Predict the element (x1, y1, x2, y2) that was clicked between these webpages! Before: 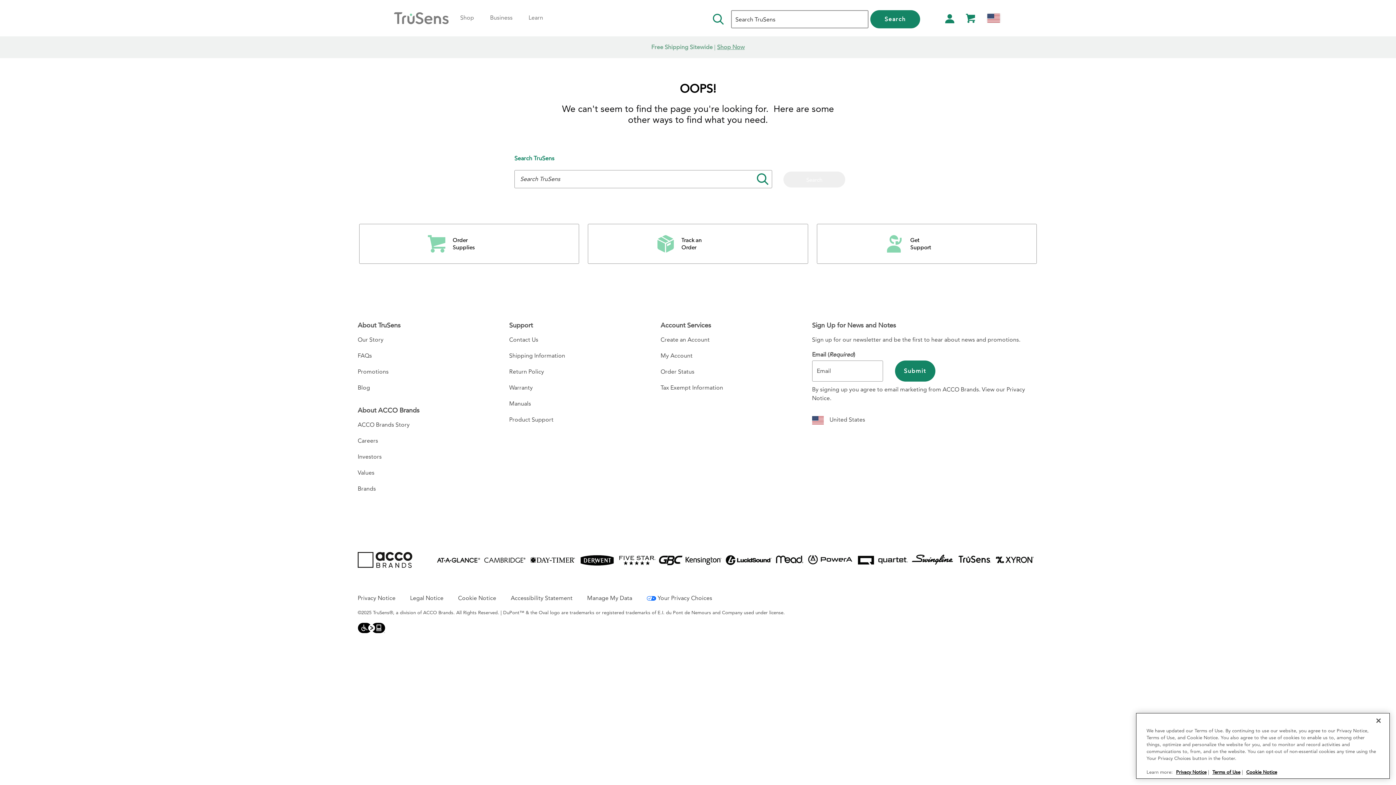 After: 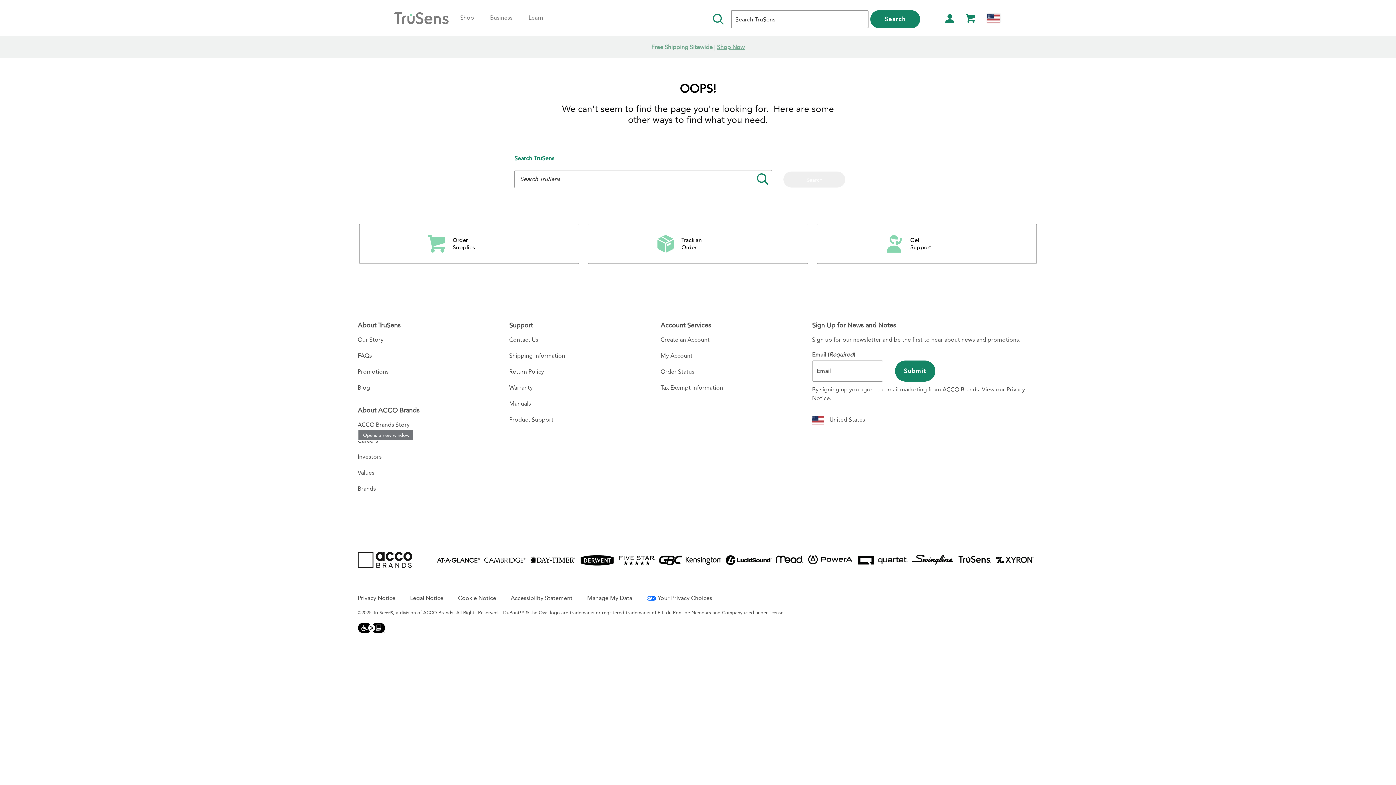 Action: bbox: (357, 420, 507, 429) label: ACCO Brands Story